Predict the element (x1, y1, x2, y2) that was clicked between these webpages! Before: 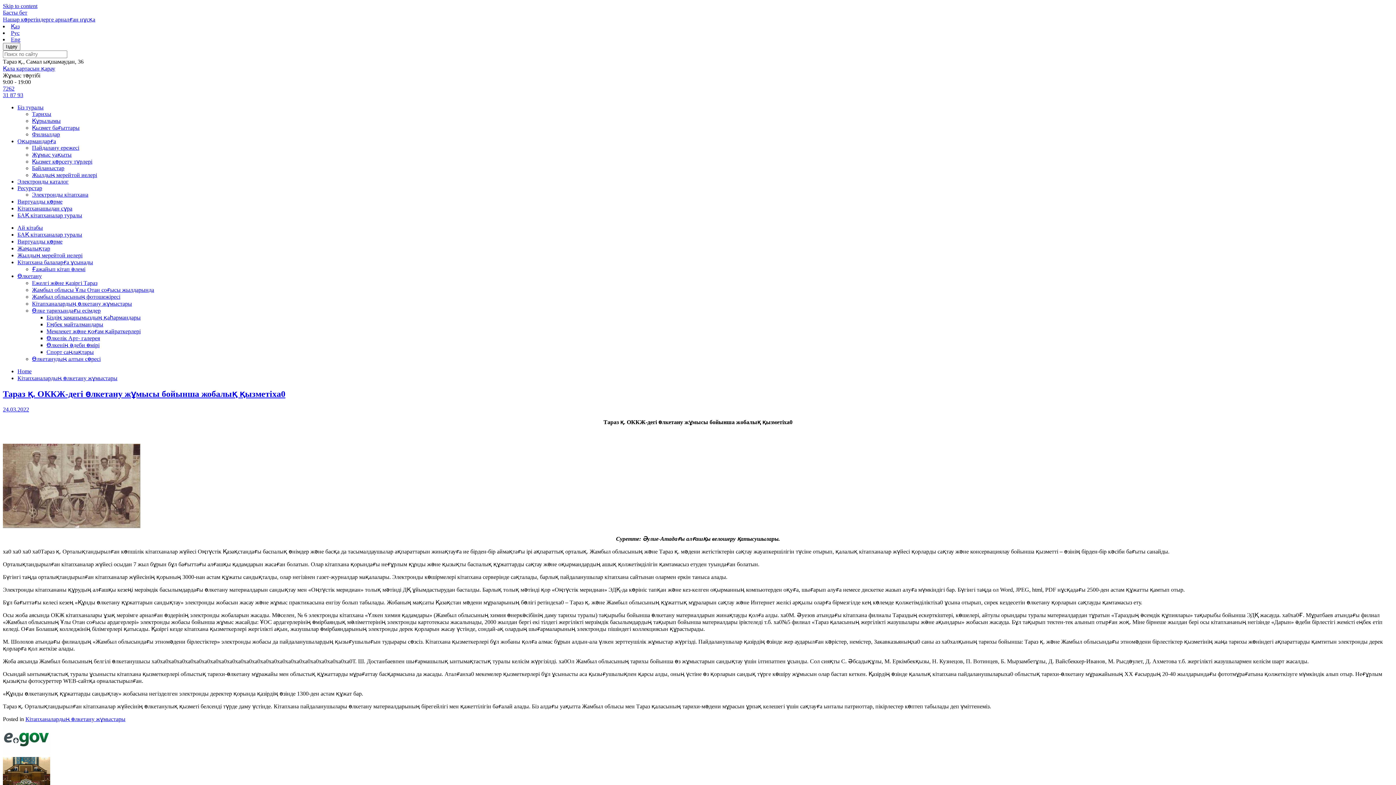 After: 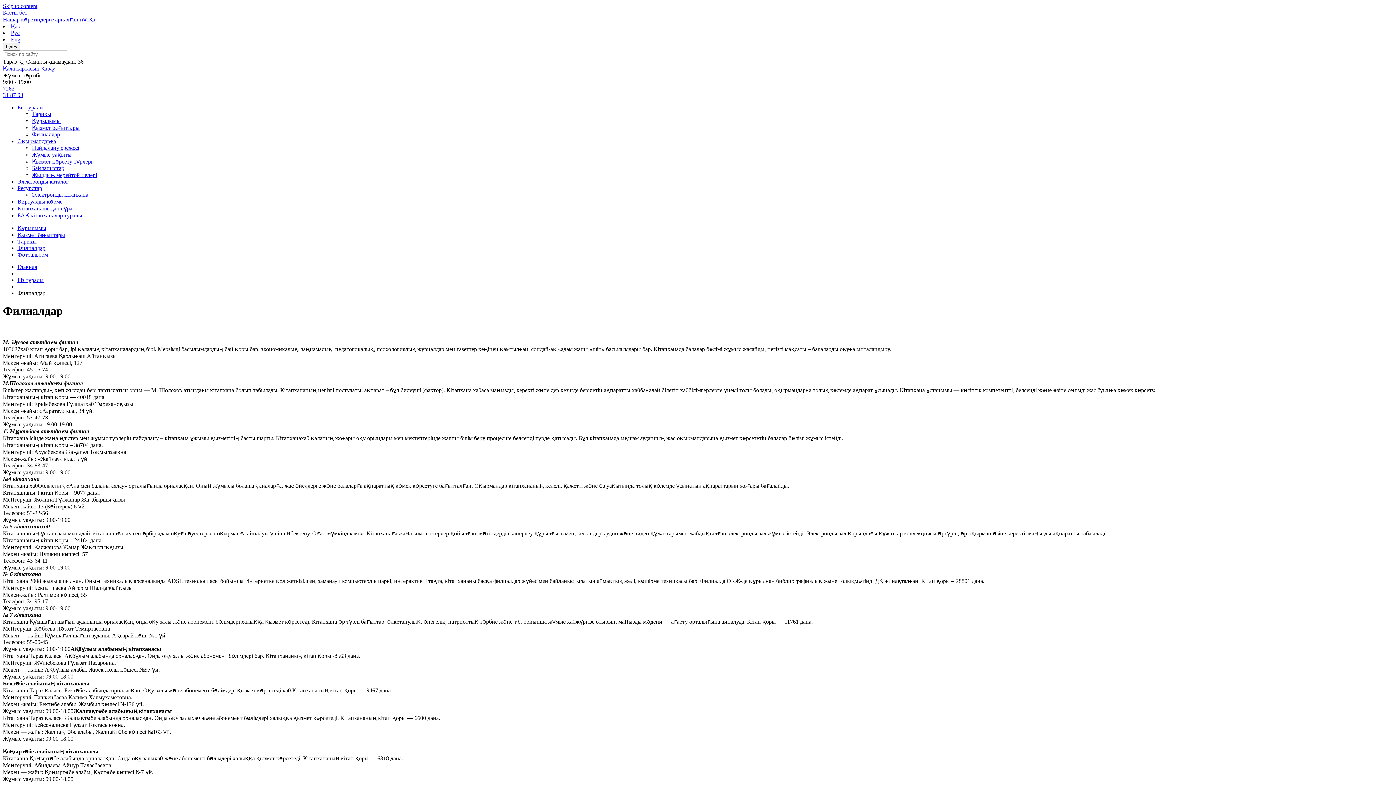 Action: bbox: (32, 131, 60, 137) label: Филиалдар